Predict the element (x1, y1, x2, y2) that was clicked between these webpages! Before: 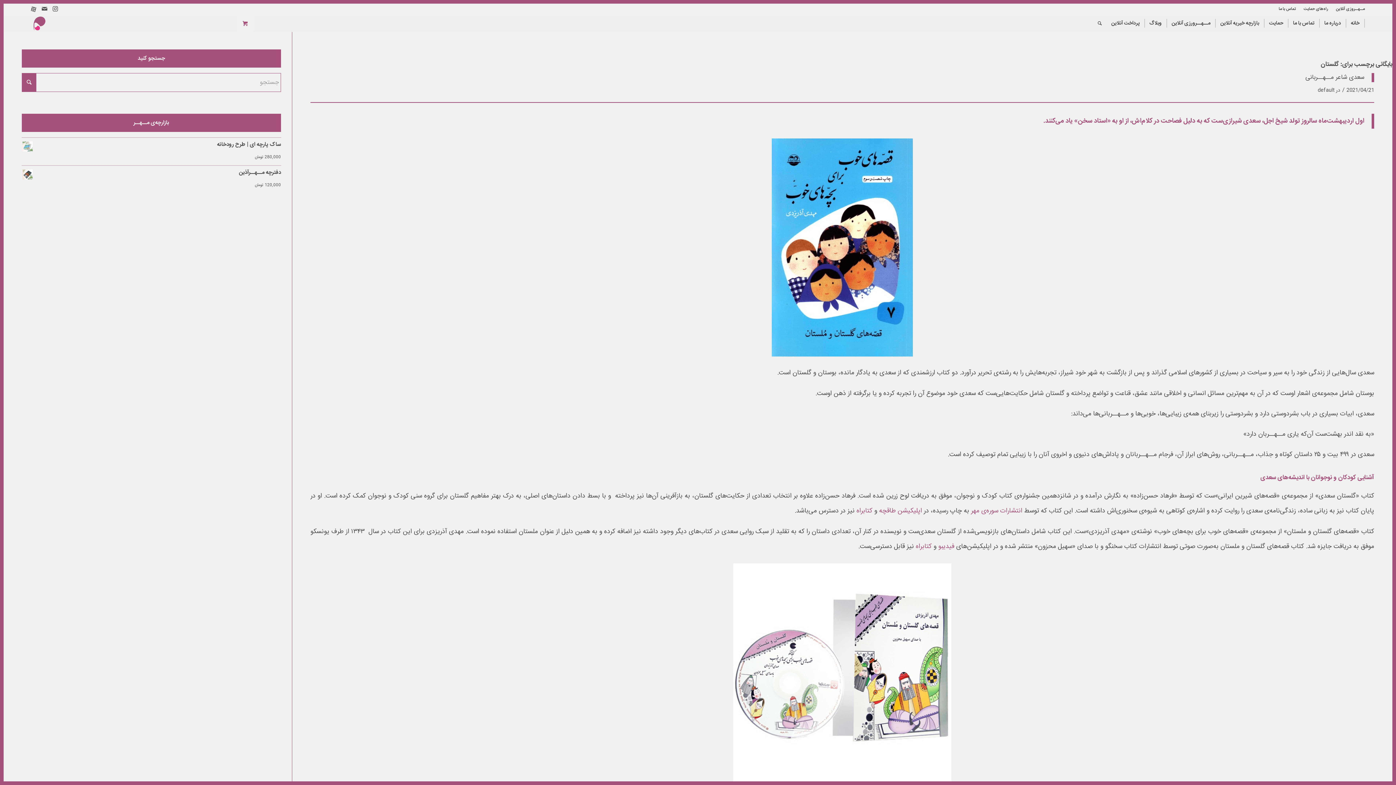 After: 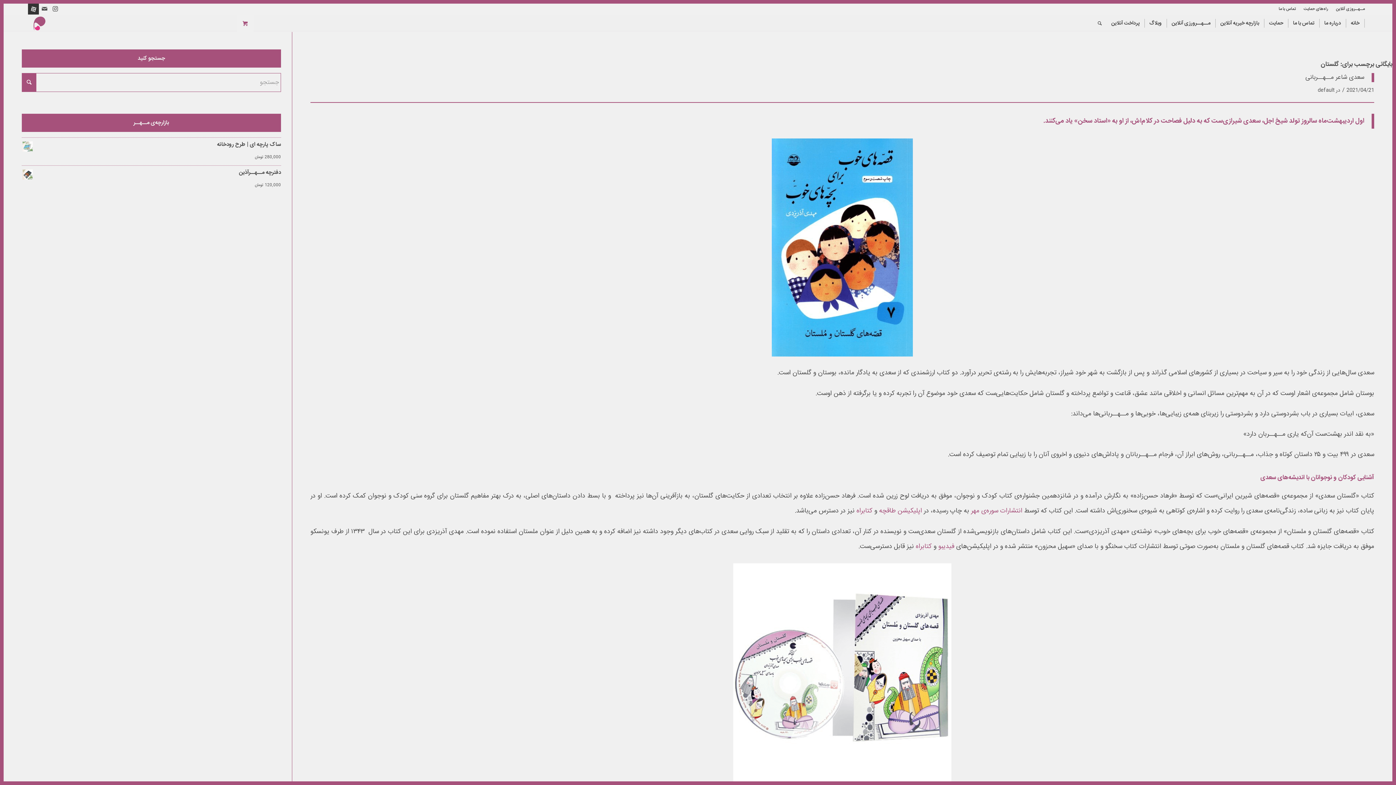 Action: bbox: (28, 3, 39, 14) label: لینک به 500px